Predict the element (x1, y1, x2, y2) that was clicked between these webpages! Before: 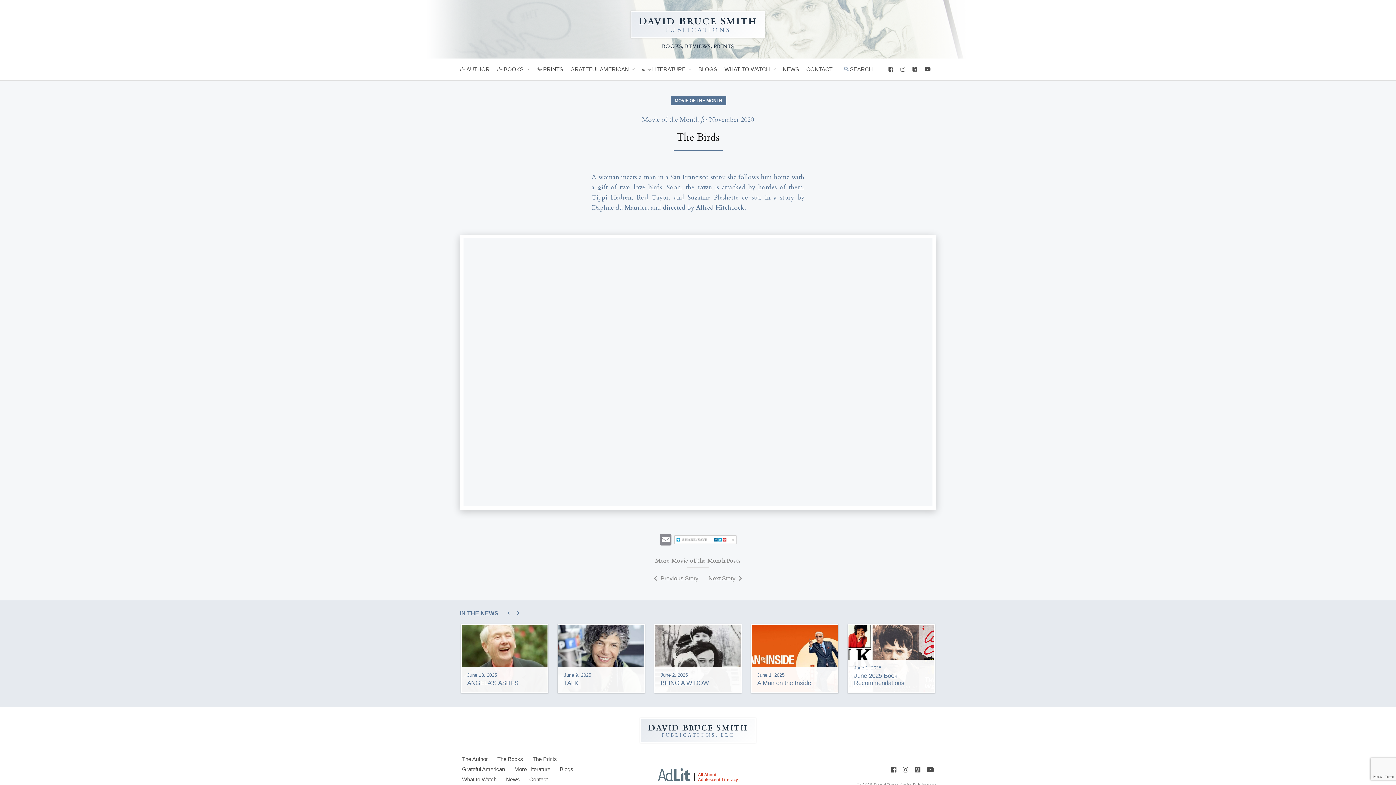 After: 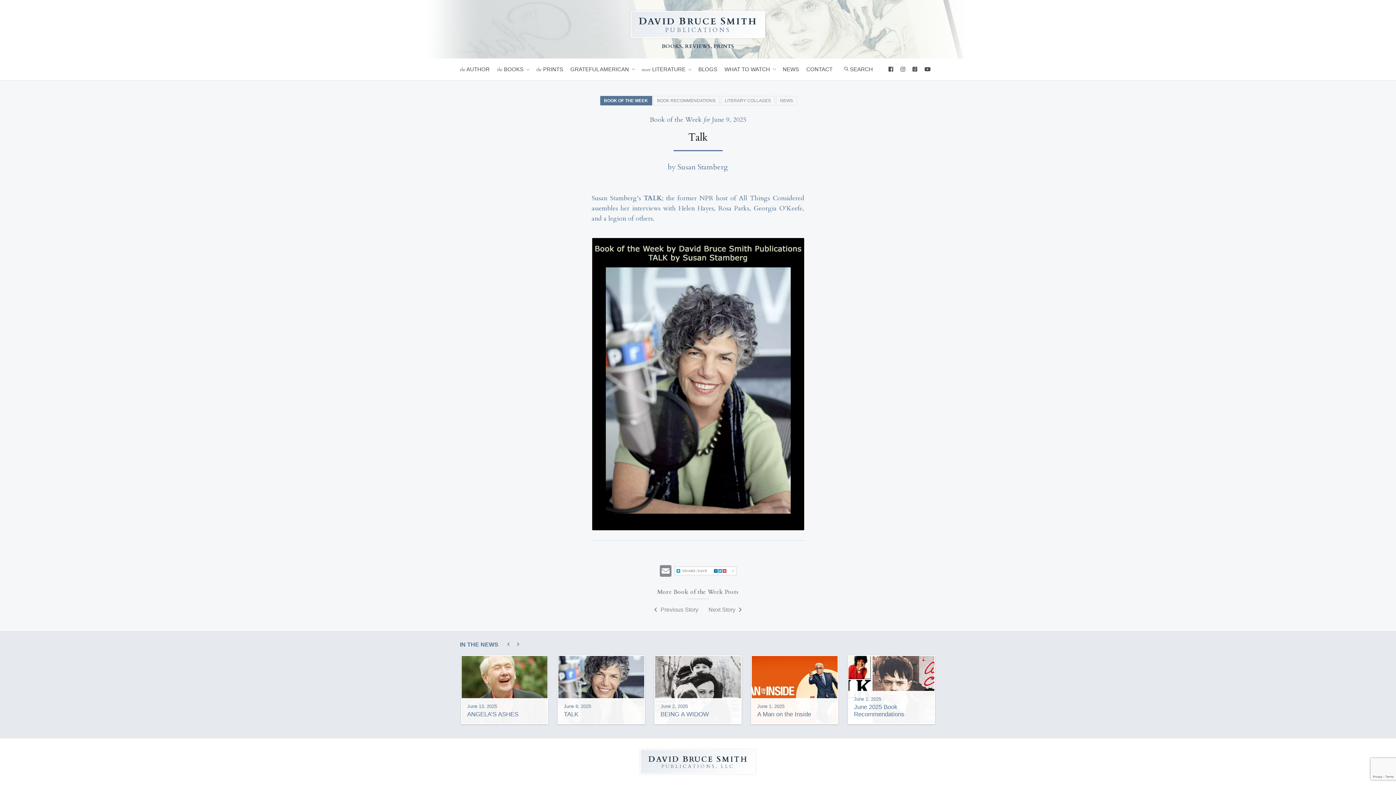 Action: bbox: (557, 624, 645, 693) label: June 9, 2025
TALK